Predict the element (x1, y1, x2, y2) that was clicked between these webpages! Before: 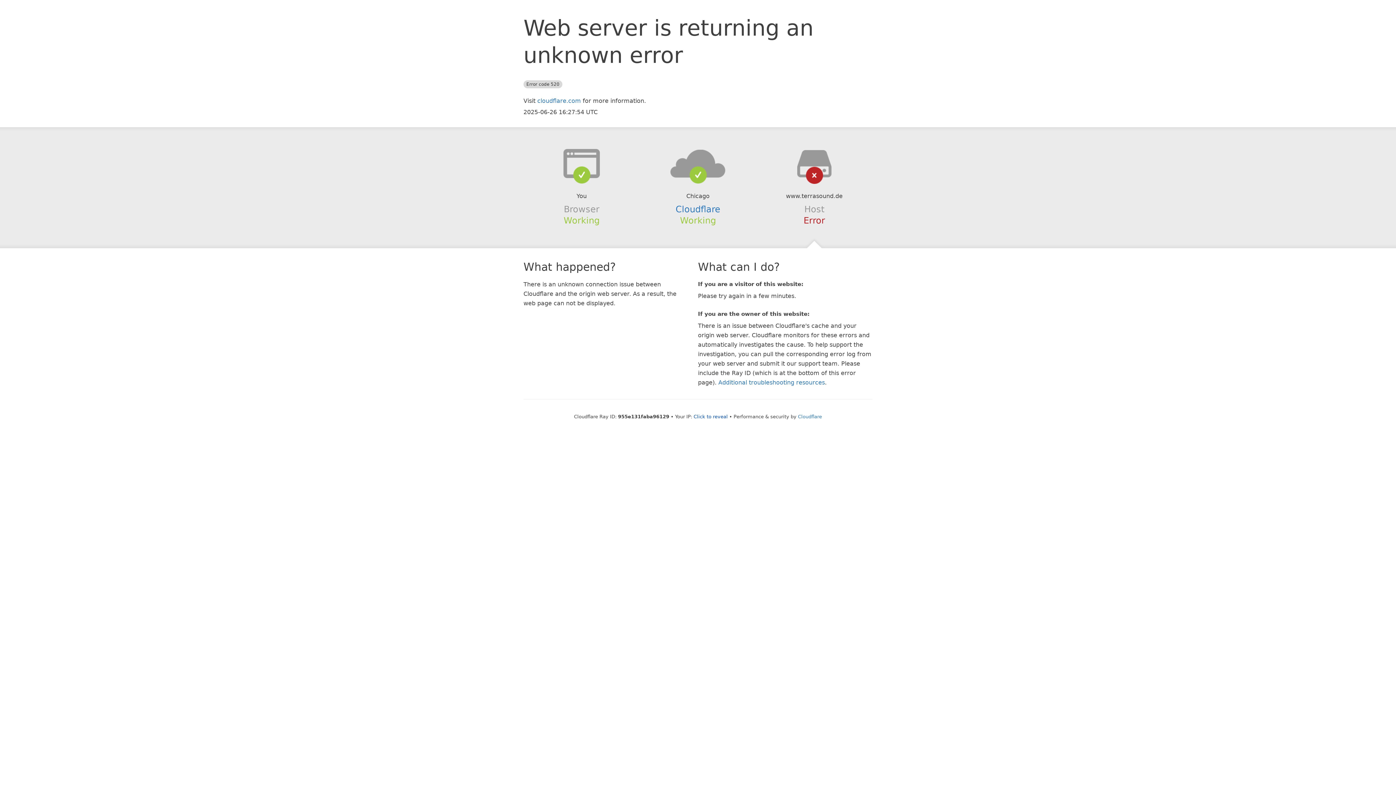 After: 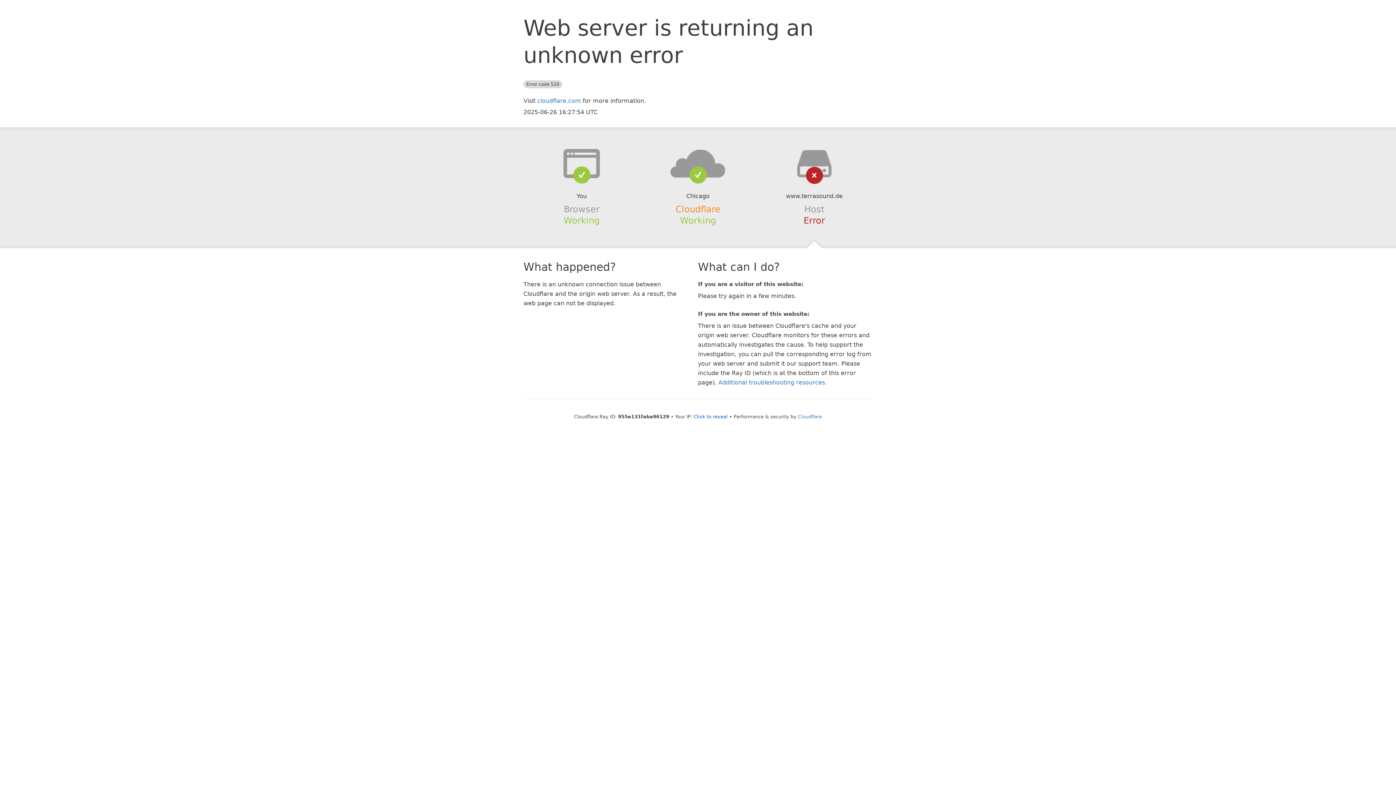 Action: label: Cloudflare bbox: (675, 204, 720, 214)